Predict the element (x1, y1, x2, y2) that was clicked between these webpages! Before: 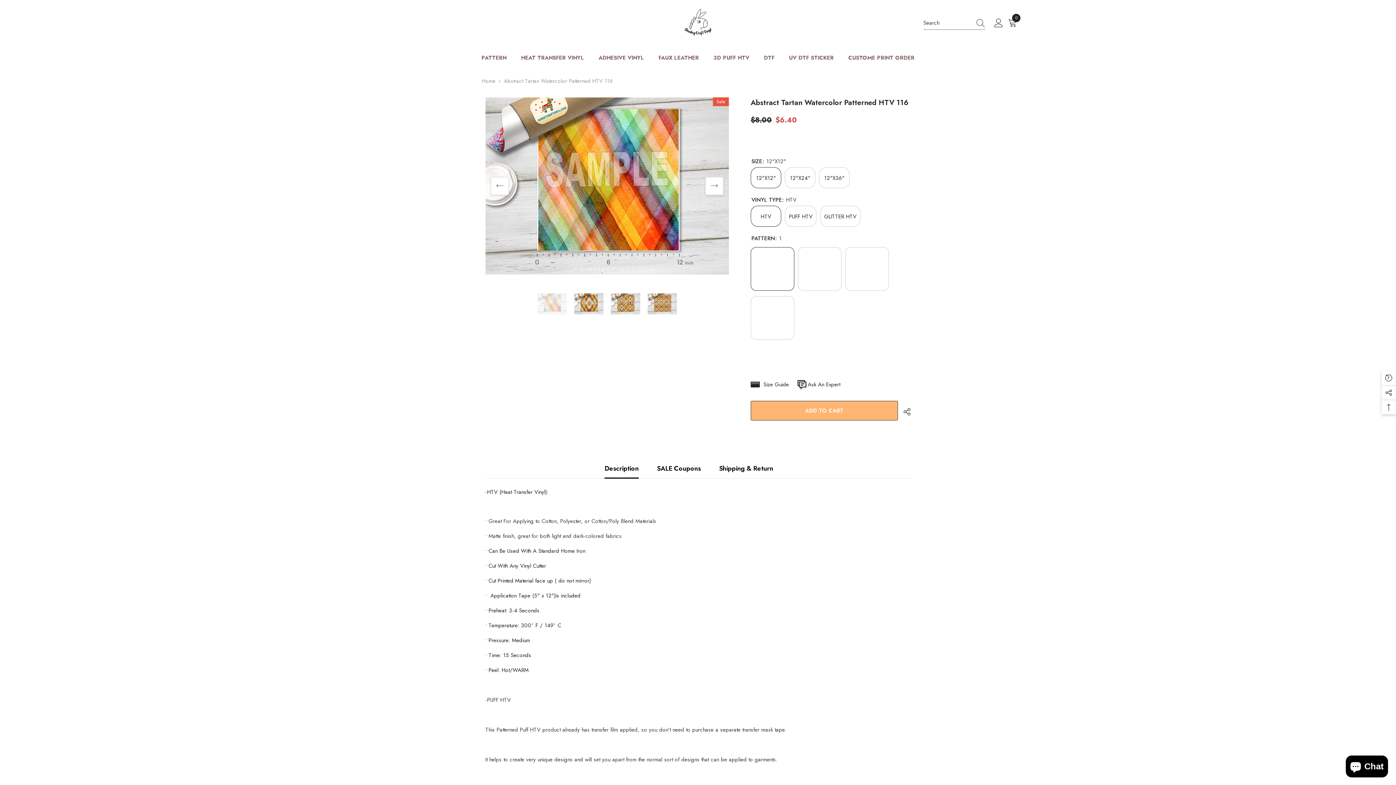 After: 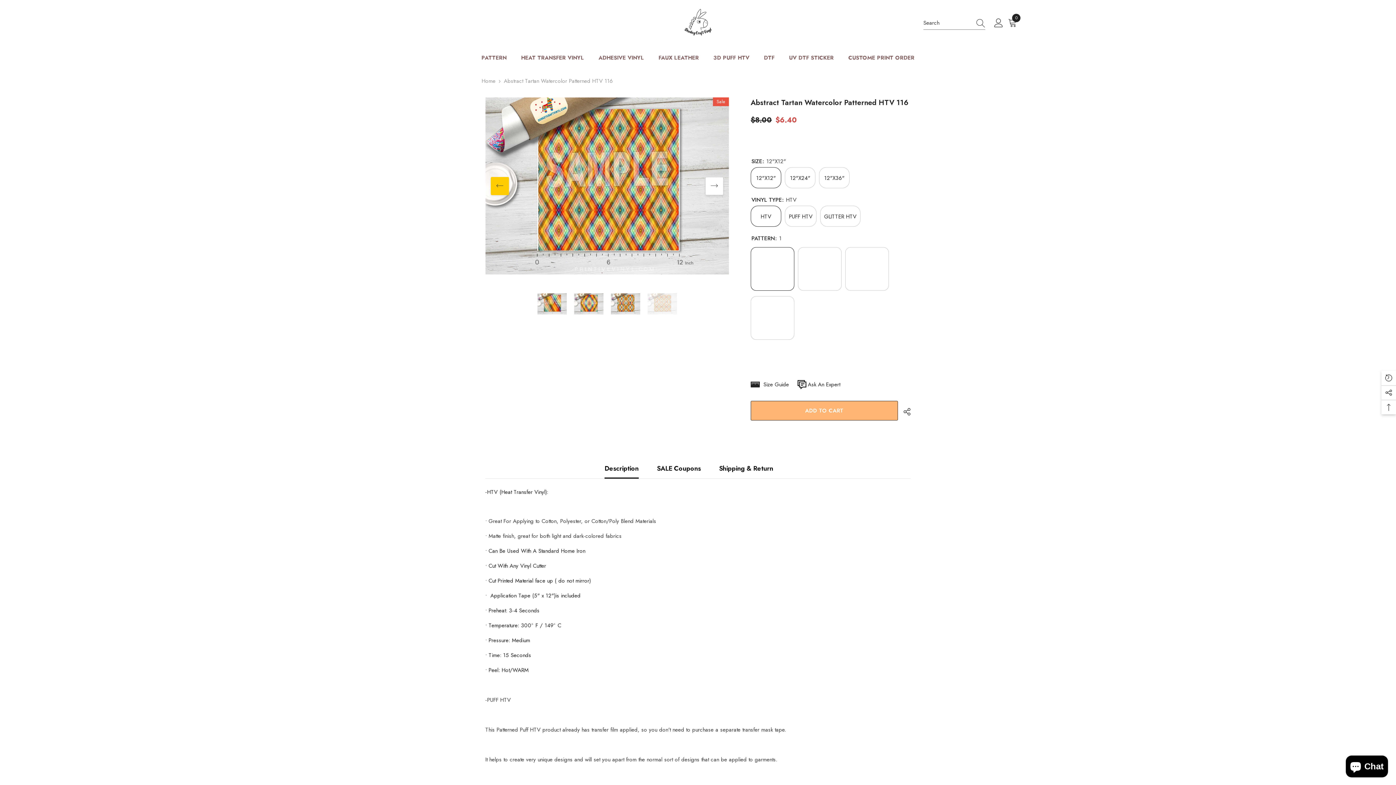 Action: label: Previous bbox: (490, 177, 509, 195)